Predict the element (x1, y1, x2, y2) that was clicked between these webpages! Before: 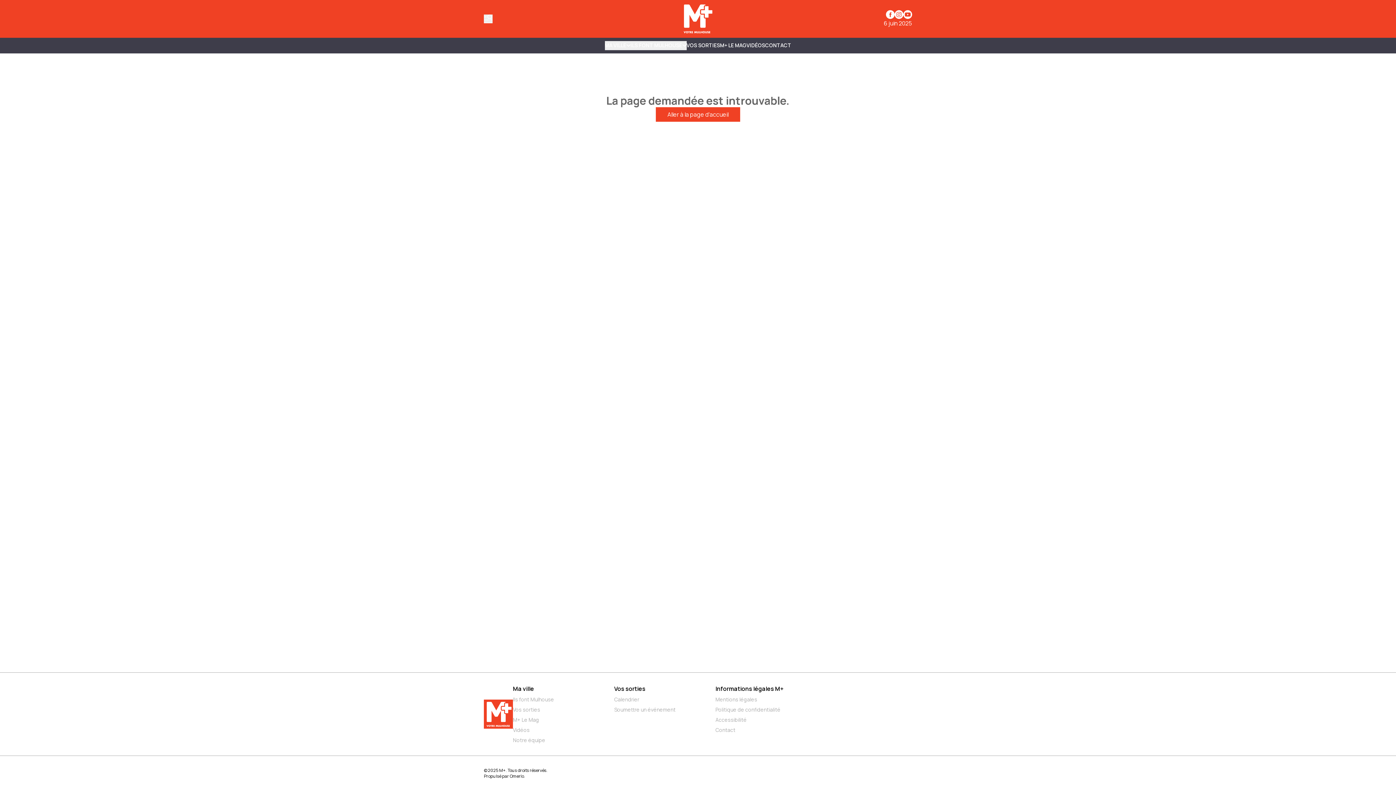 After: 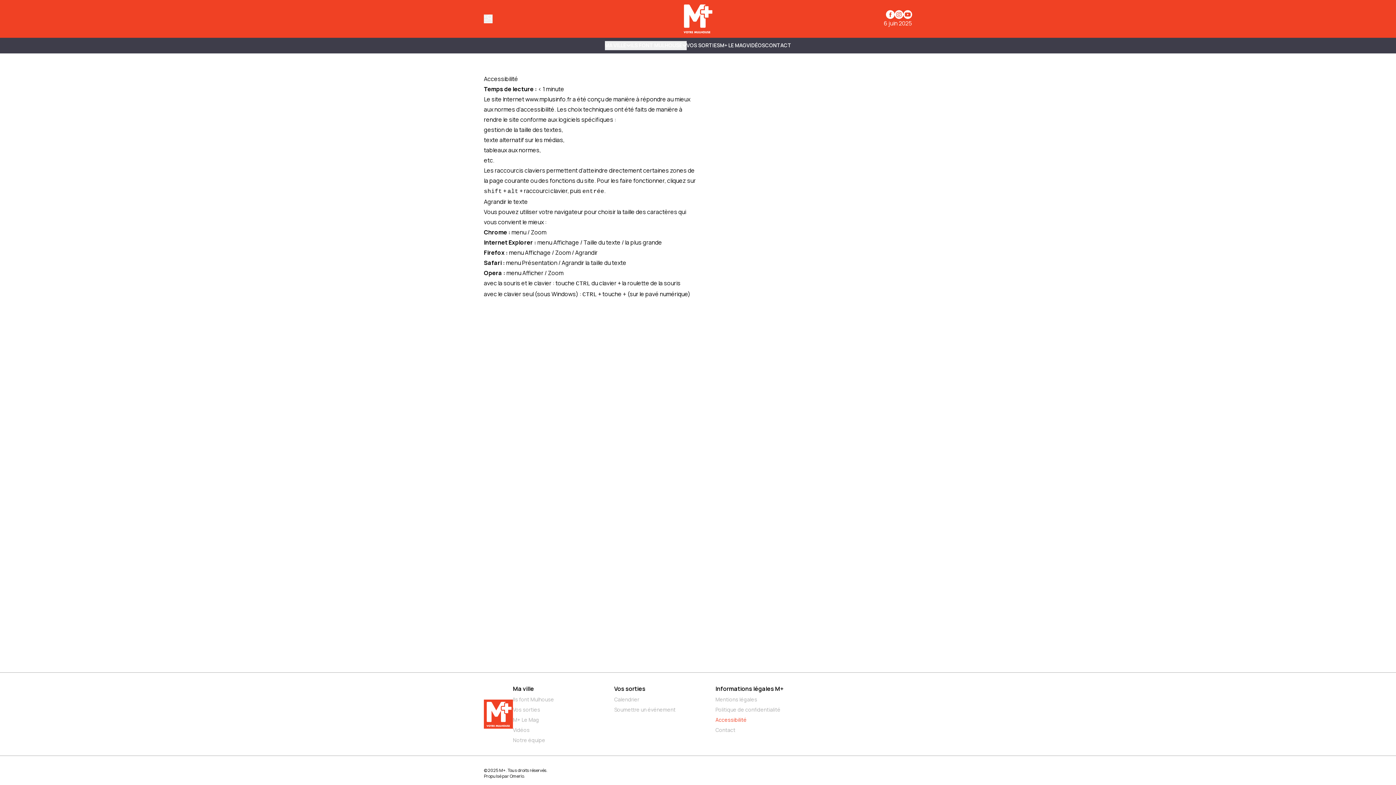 Action: label: Accessibilité bbox: (715, 716, 811, 724)